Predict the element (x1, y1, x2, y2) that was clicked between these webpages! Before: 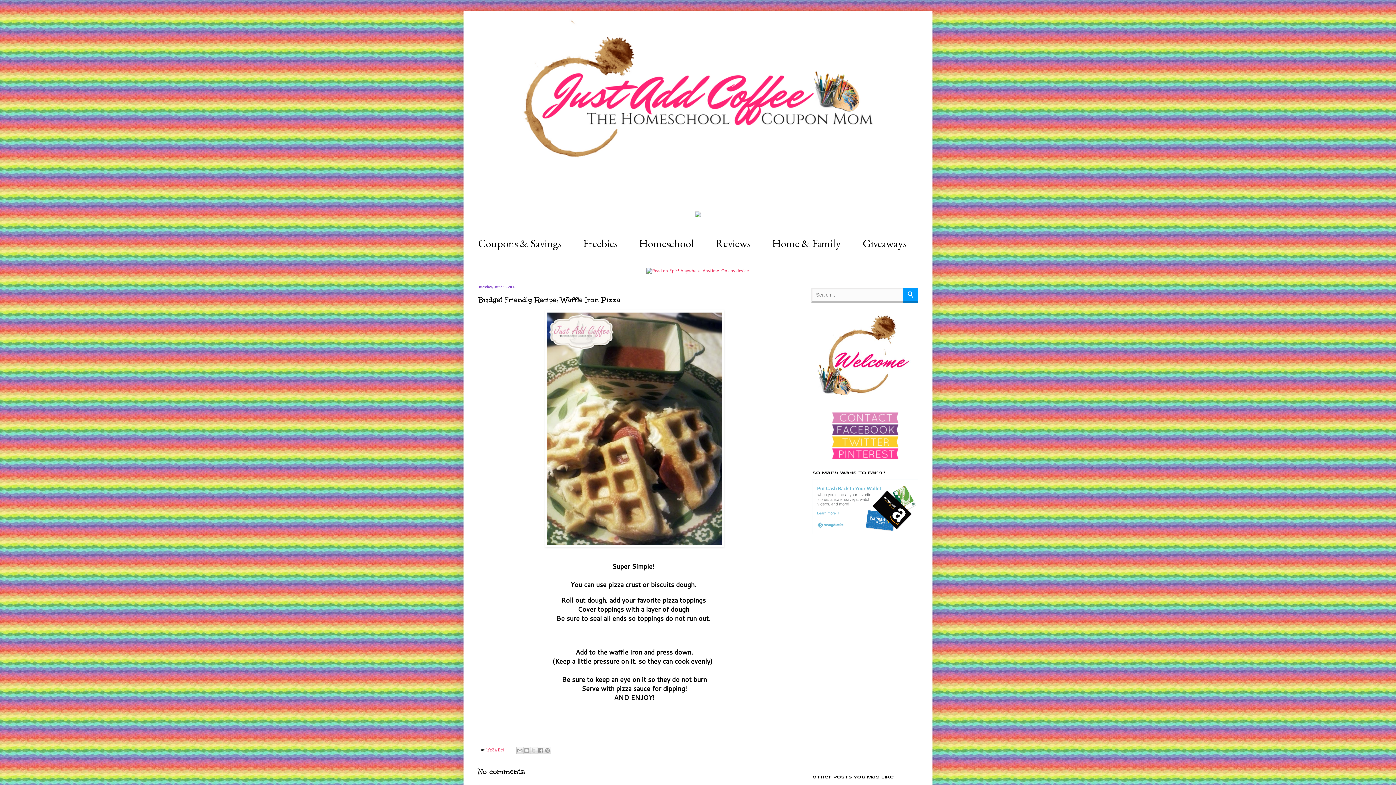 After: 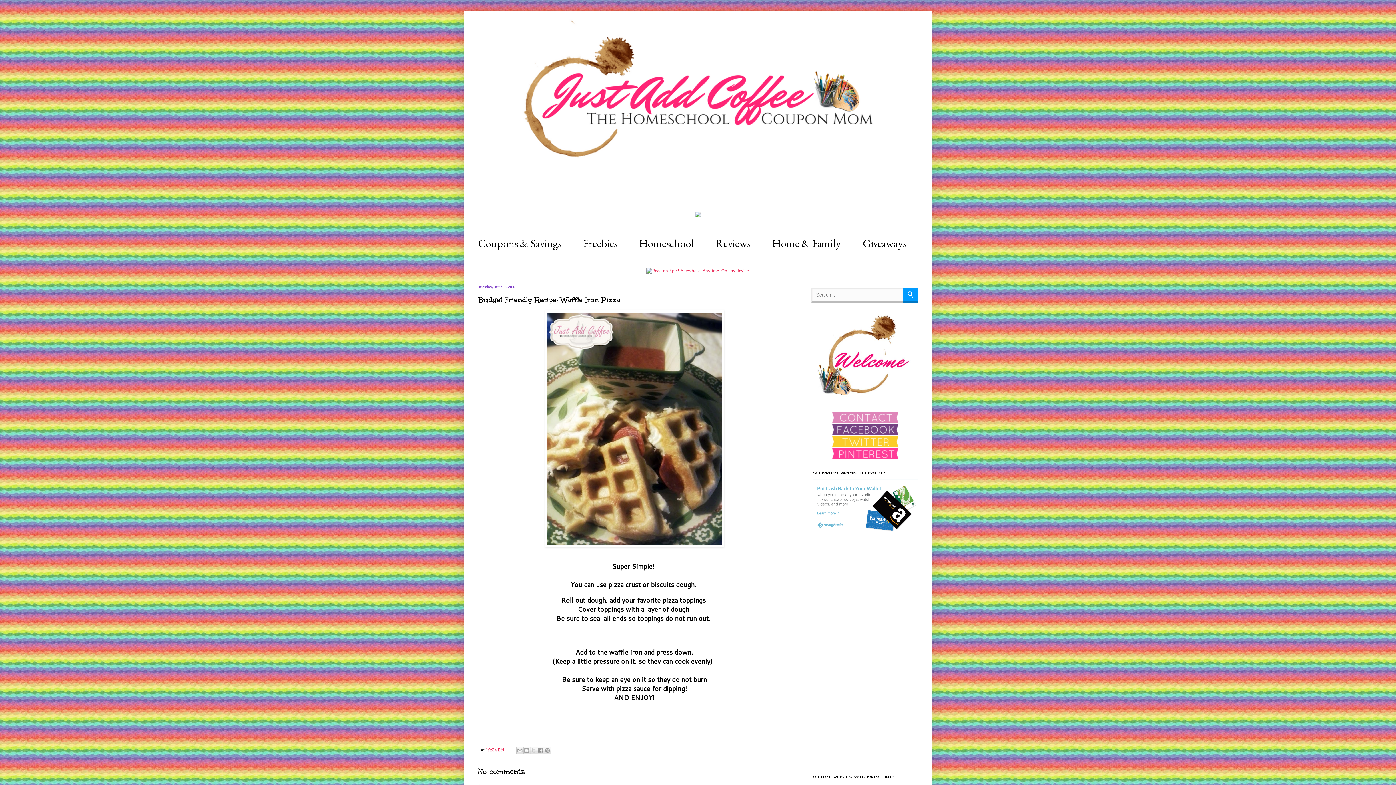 Action: bbox: (830, 442, 900, 448)